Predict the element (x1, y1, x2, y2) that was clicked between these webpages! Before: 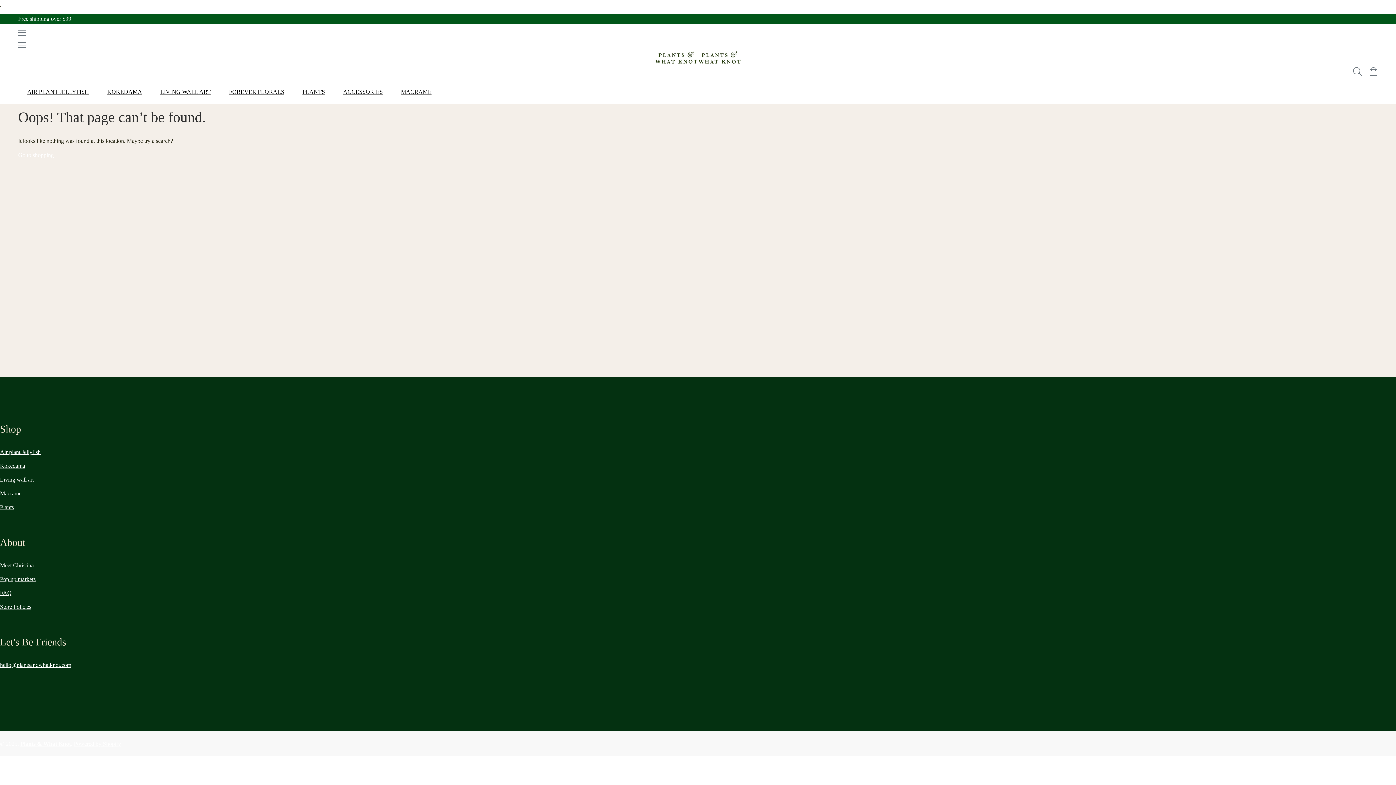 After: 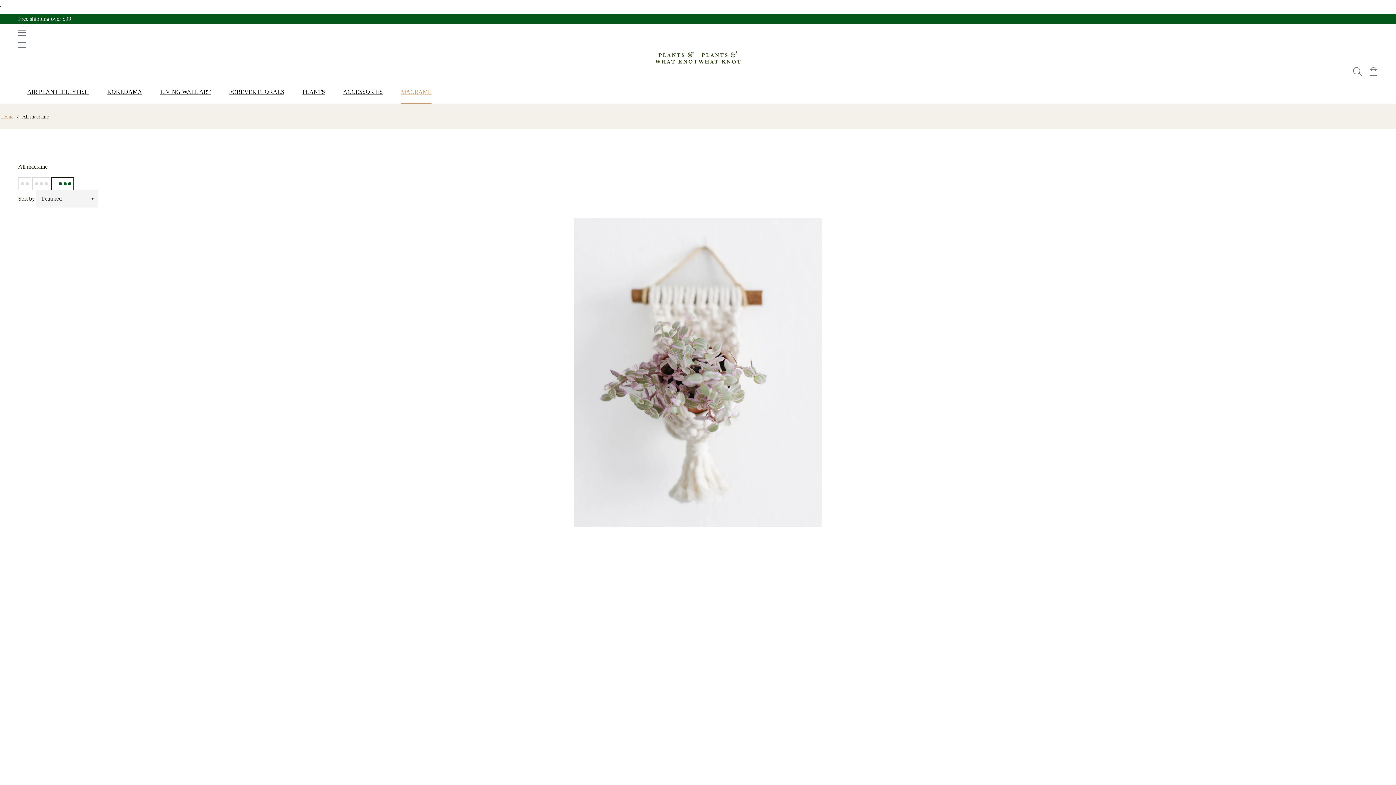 Action: label: Macrame bbox: (0, 490, 21, 496)